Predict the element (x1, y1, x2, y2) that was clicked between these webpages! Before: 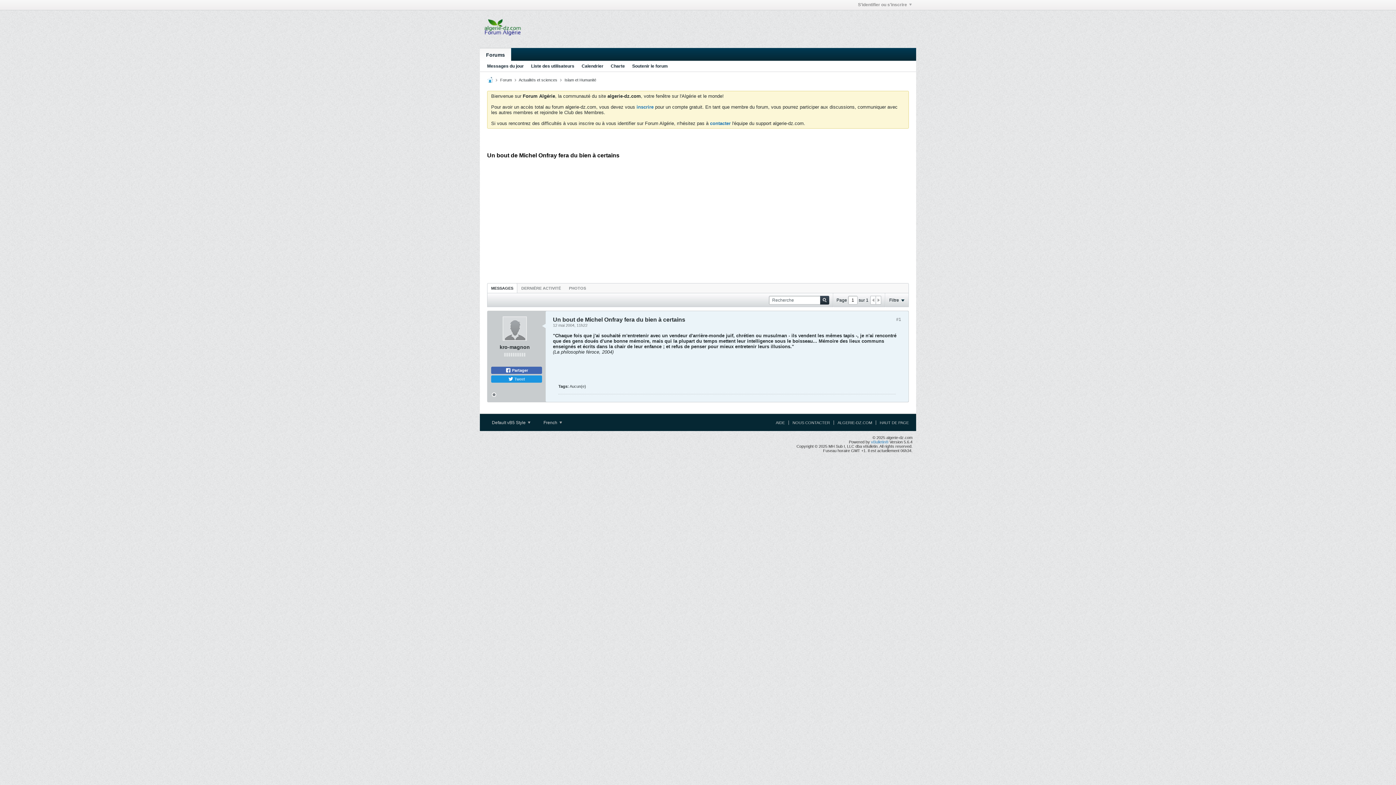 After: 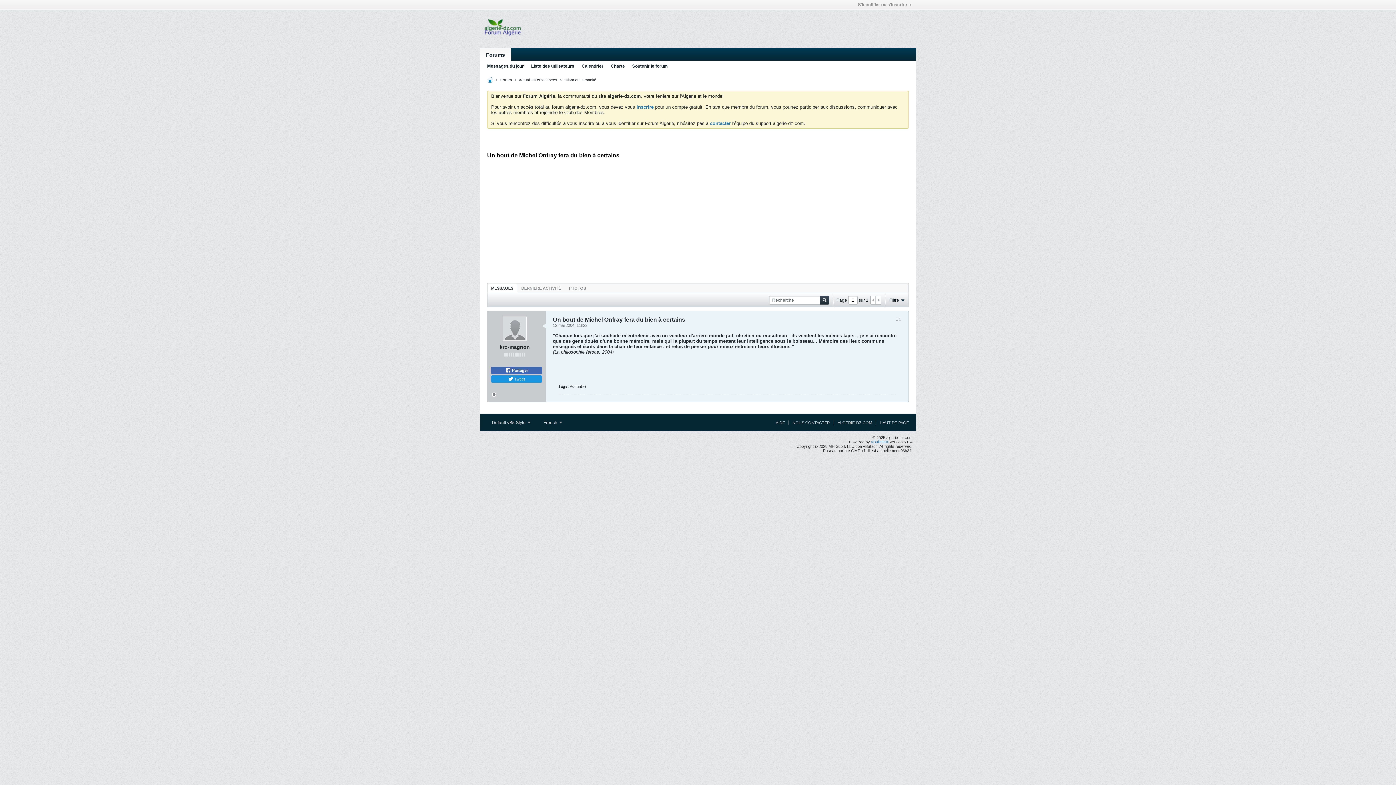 Action: bbox: (876, 296, 881, 304)